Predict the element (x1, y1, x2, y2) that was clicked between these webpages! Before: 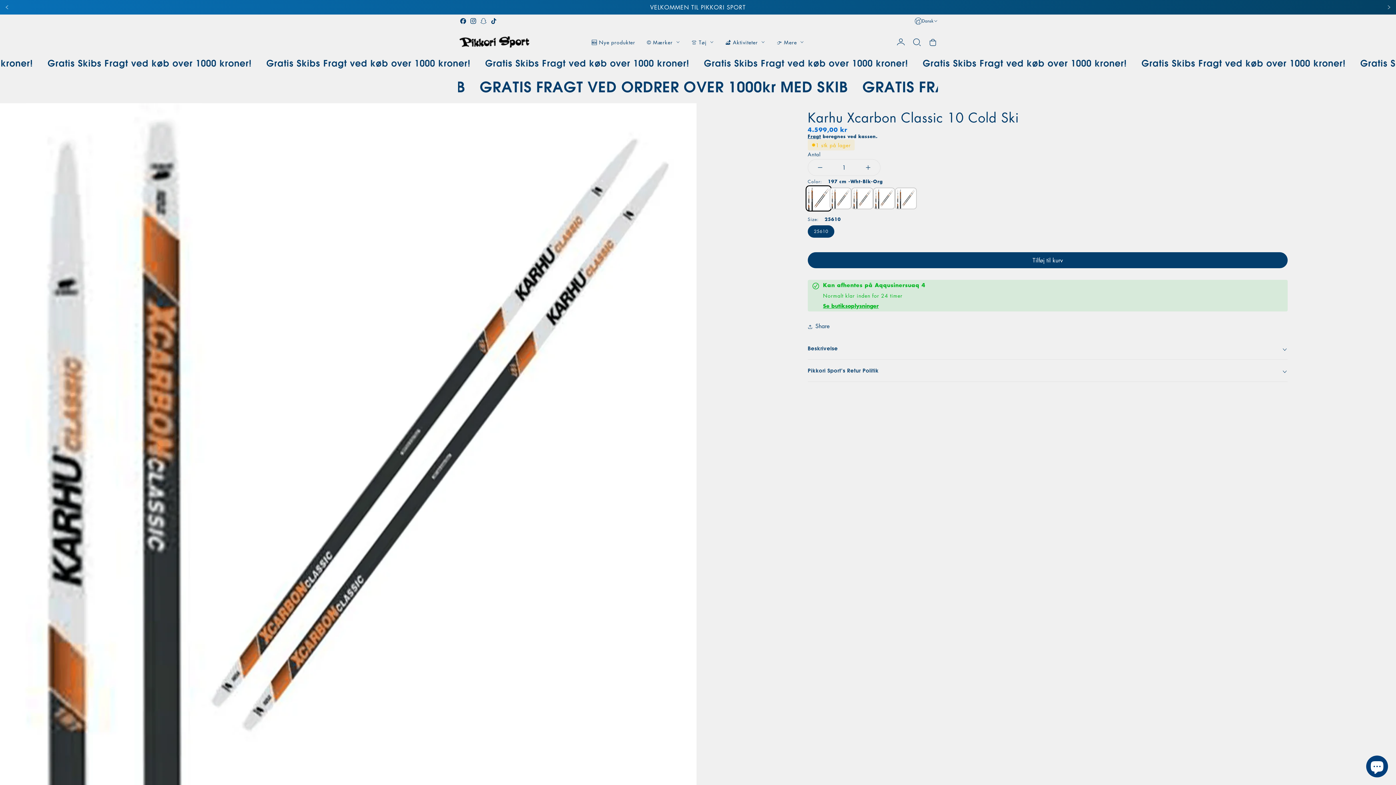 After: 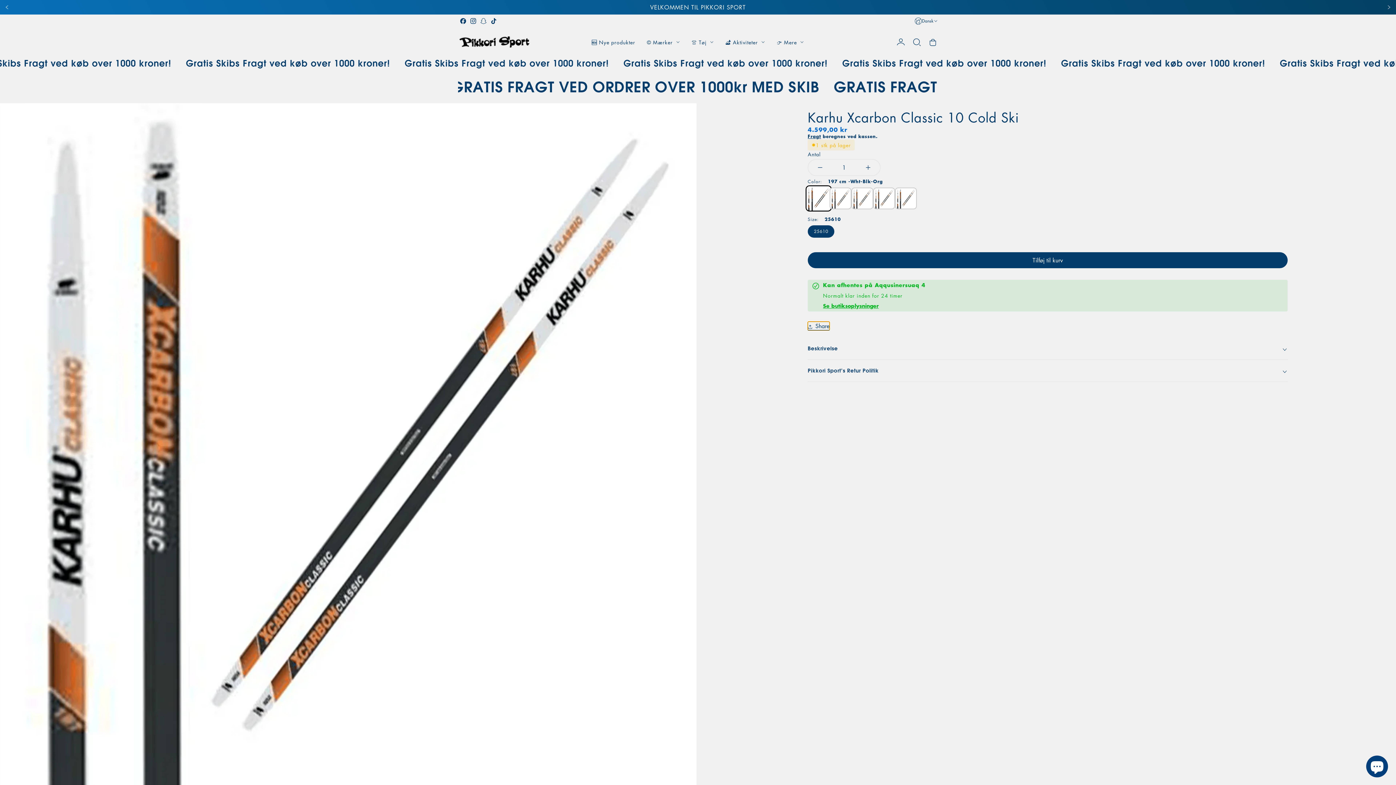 Action: bbox: (807, 321, 829, 330) label: Share